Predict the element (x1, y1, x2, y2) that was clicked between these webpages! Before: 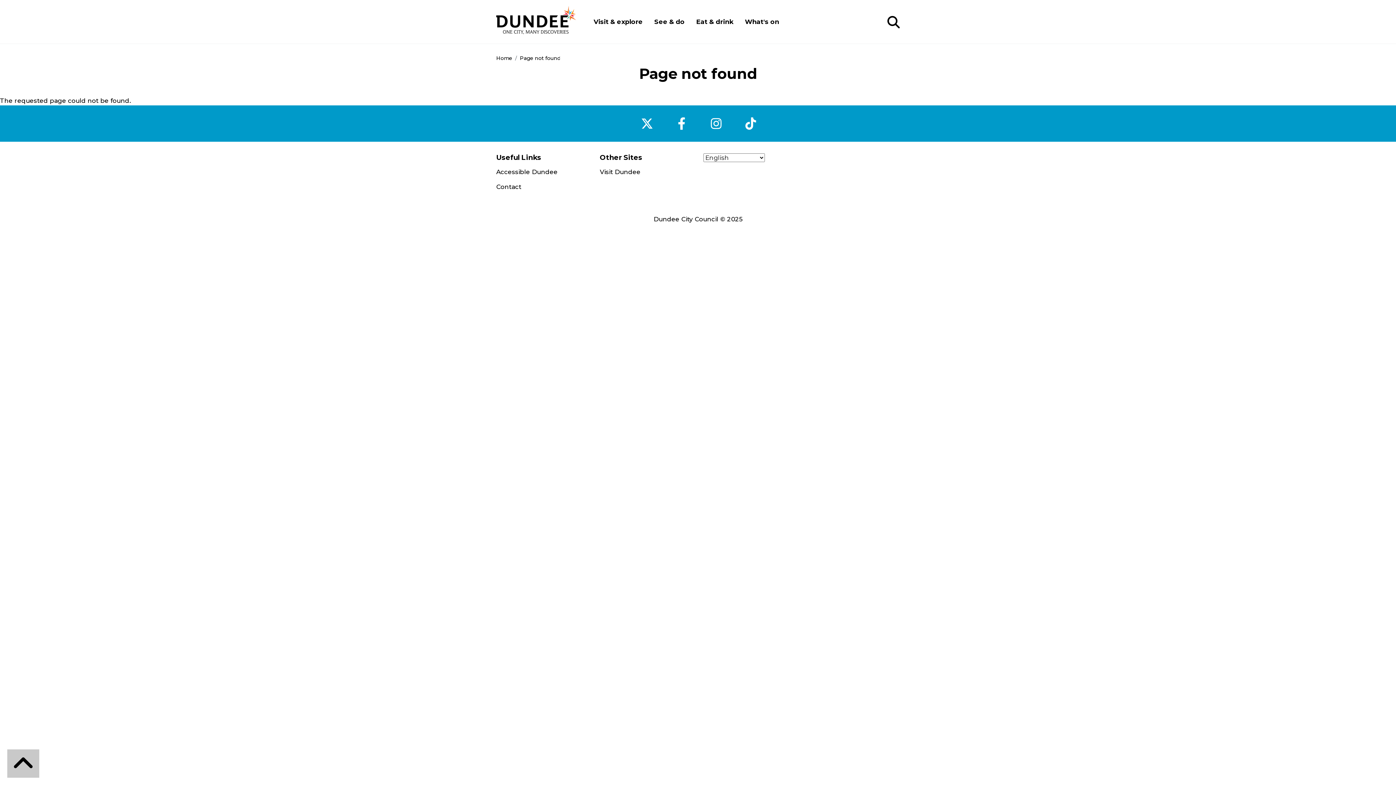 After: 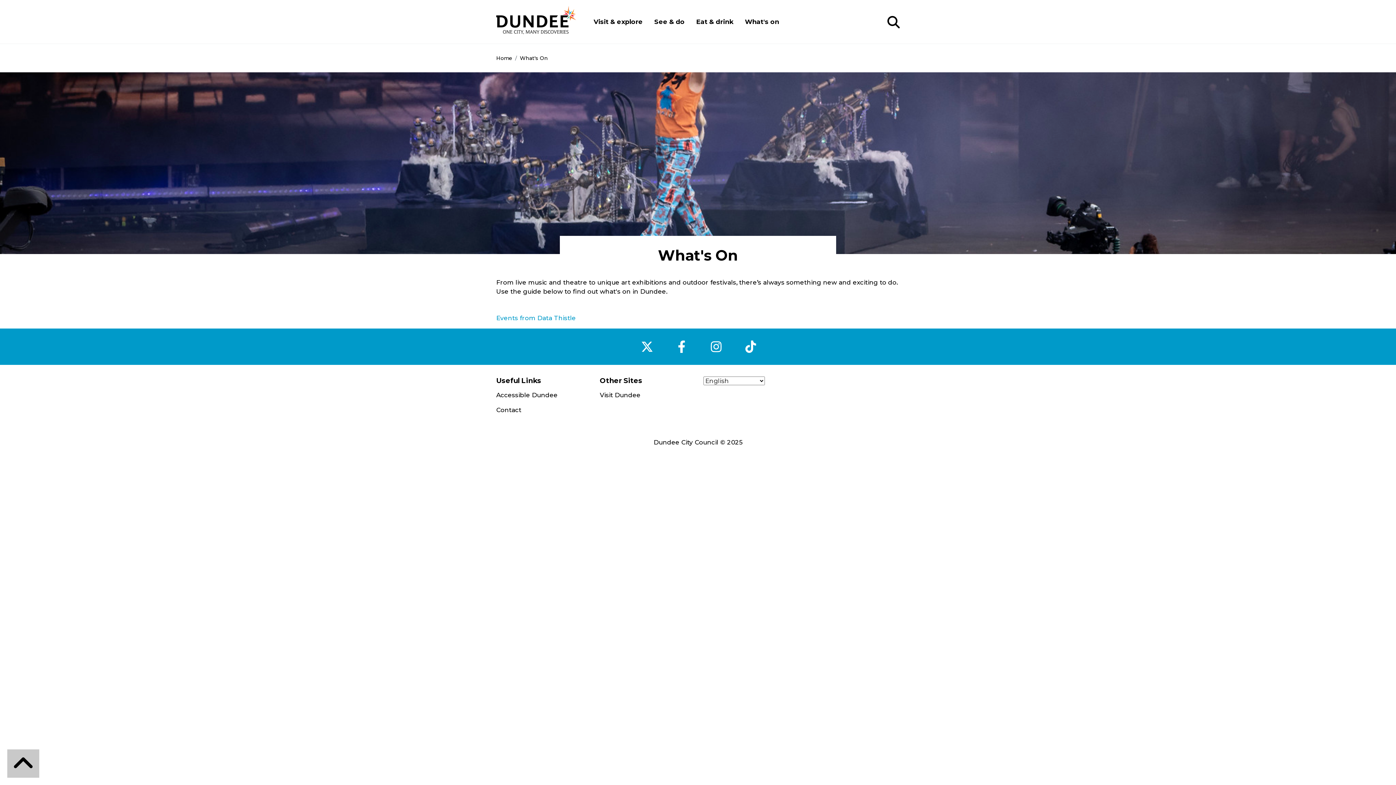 Action: bbox: (745, 17, 779, 26) label: What's on